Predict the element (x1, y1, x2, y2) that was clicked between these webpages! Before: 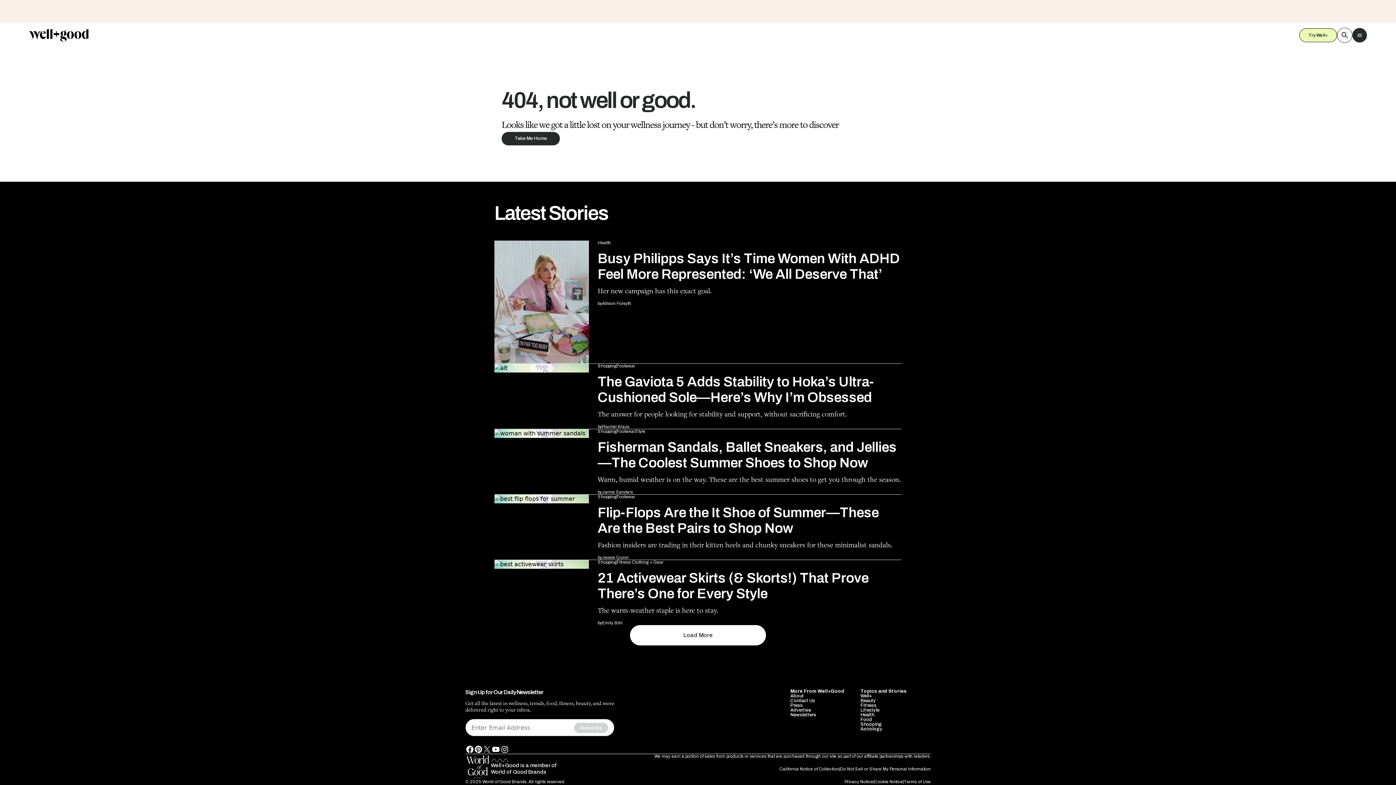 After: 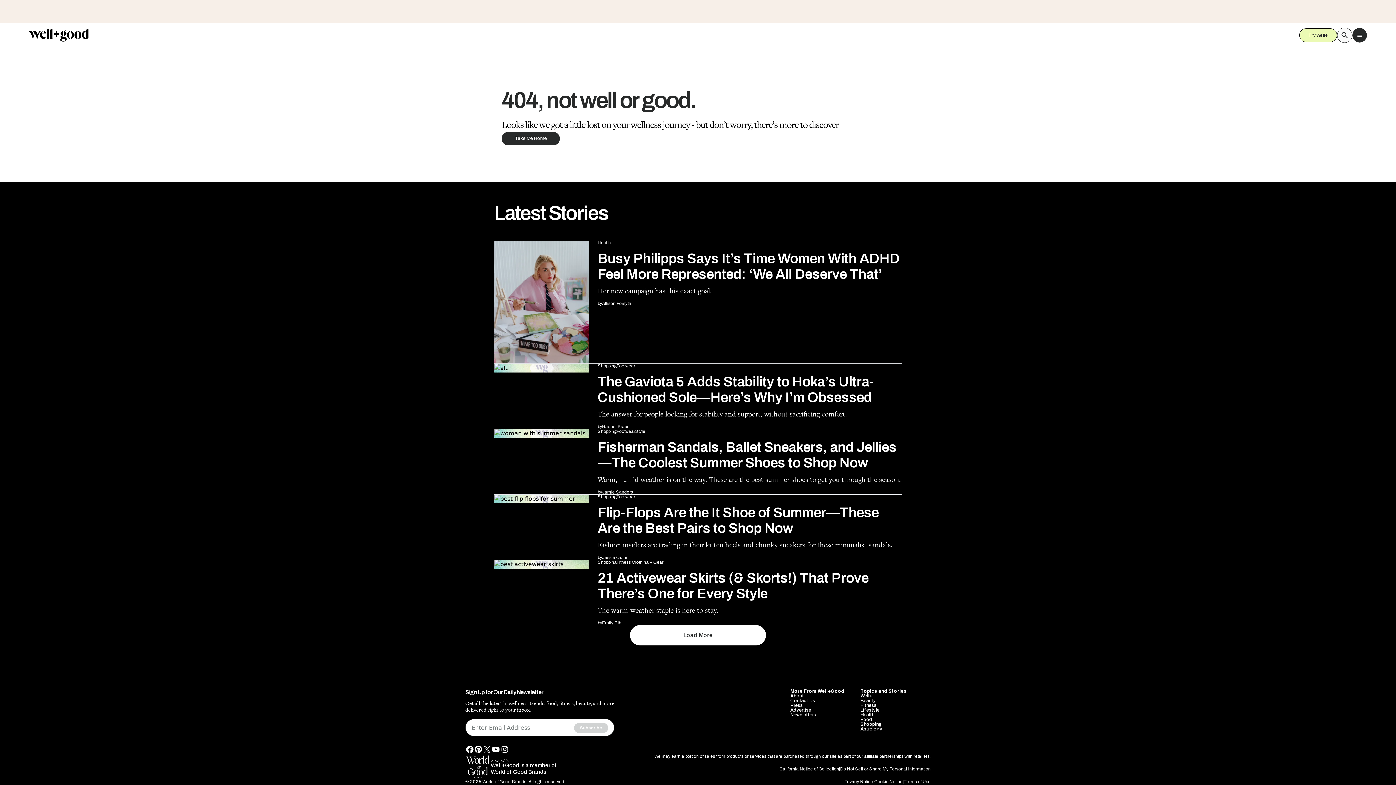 Action: bbox: (494, 240, 901, 363) label: Health
Busy Philipps Says It’s Time Women With ADHD Feel More Represented: ‘We All Deserve That’

Her new campaign has this exact goal.

by
Allison Forsyth